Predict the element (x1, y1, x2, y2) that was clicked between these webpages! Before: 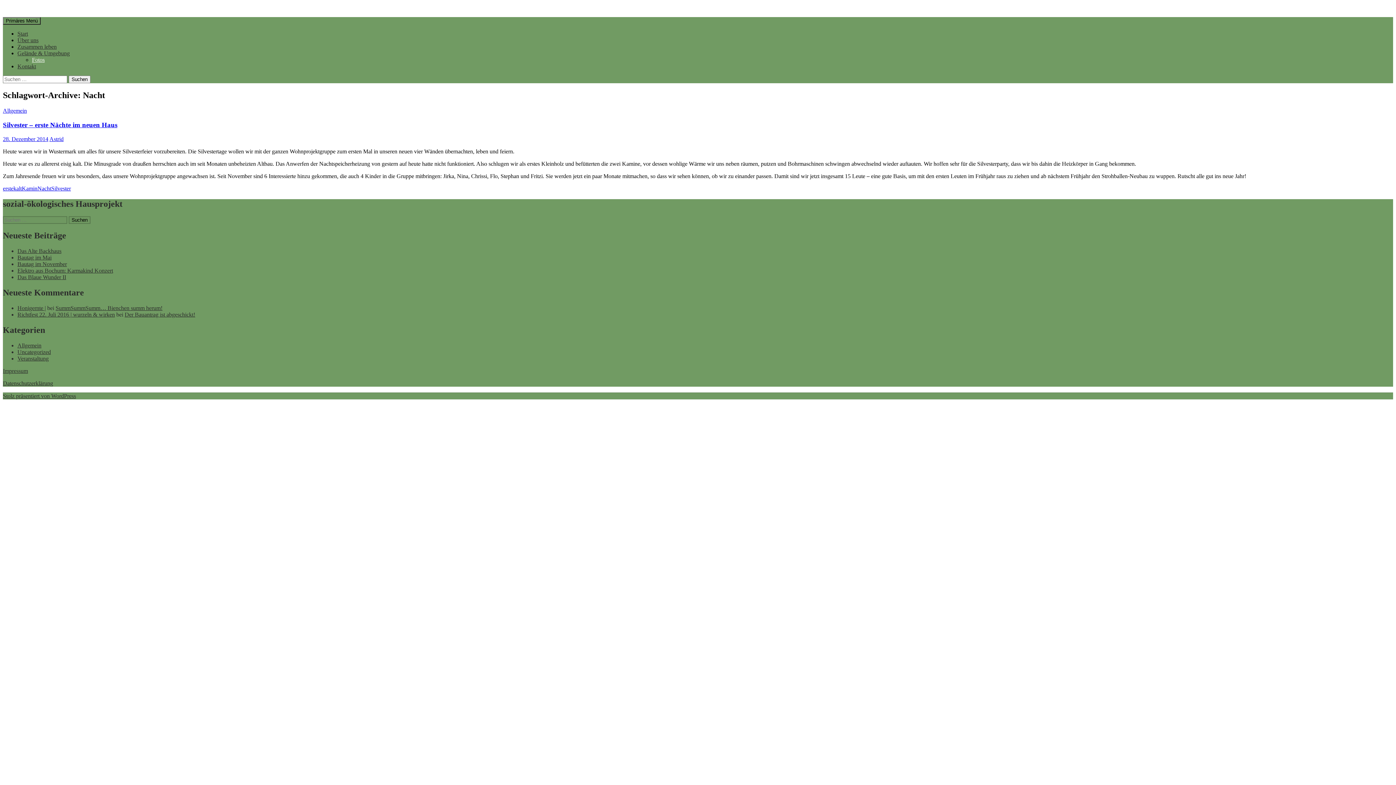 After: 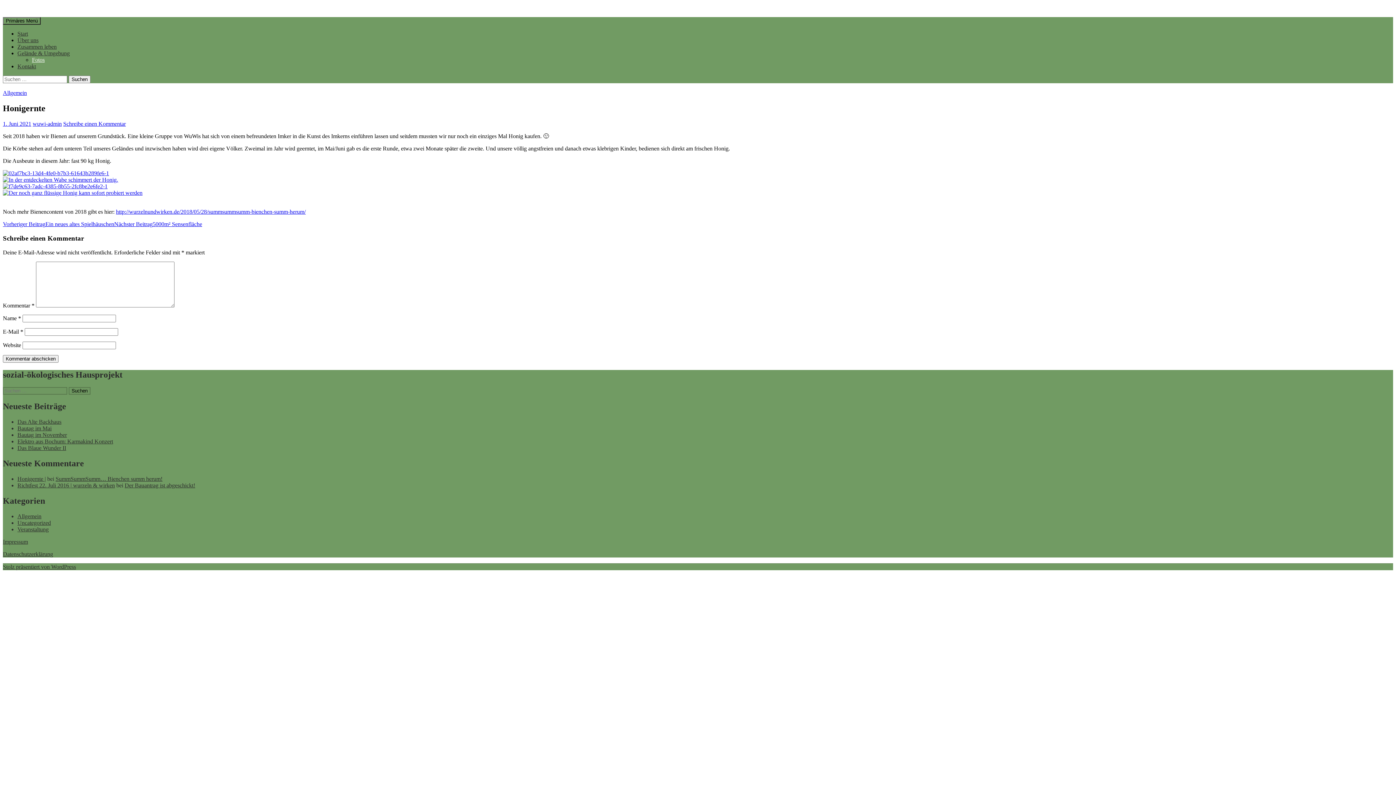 Action: bbox: (17, 305, 45, 311) label: Honigernte |